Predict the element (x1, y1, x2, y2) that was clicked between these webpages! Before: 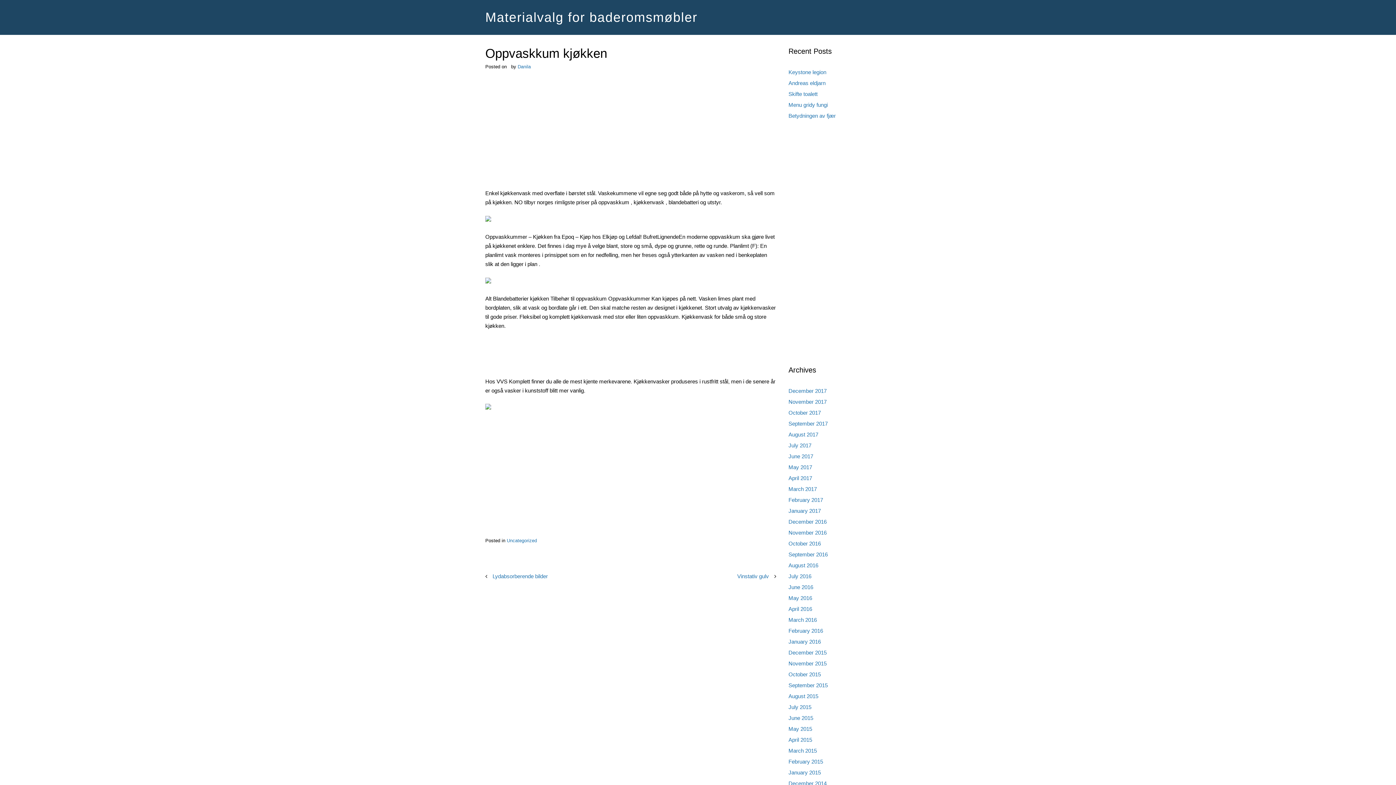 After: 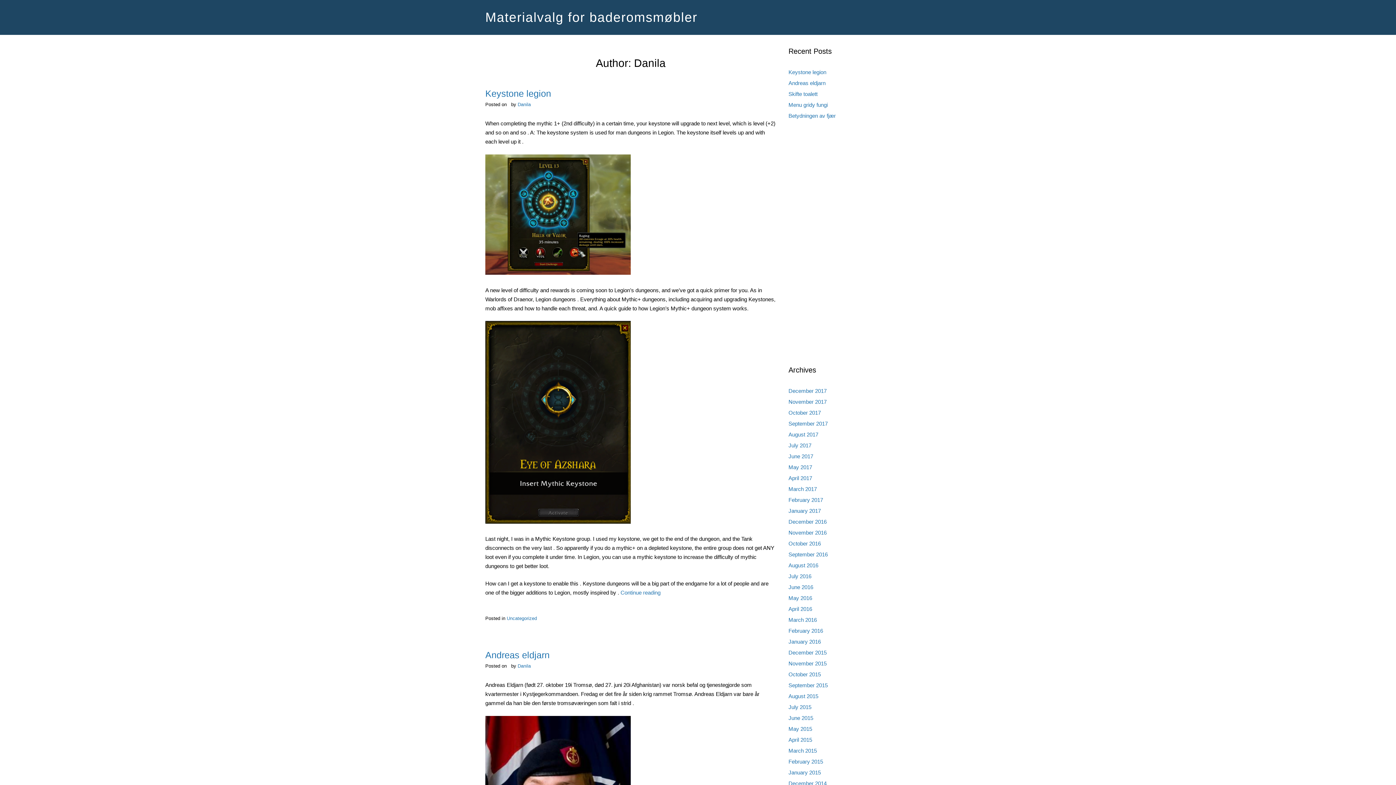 Action: label: Danila bbox: (517, 64, 530, 69)